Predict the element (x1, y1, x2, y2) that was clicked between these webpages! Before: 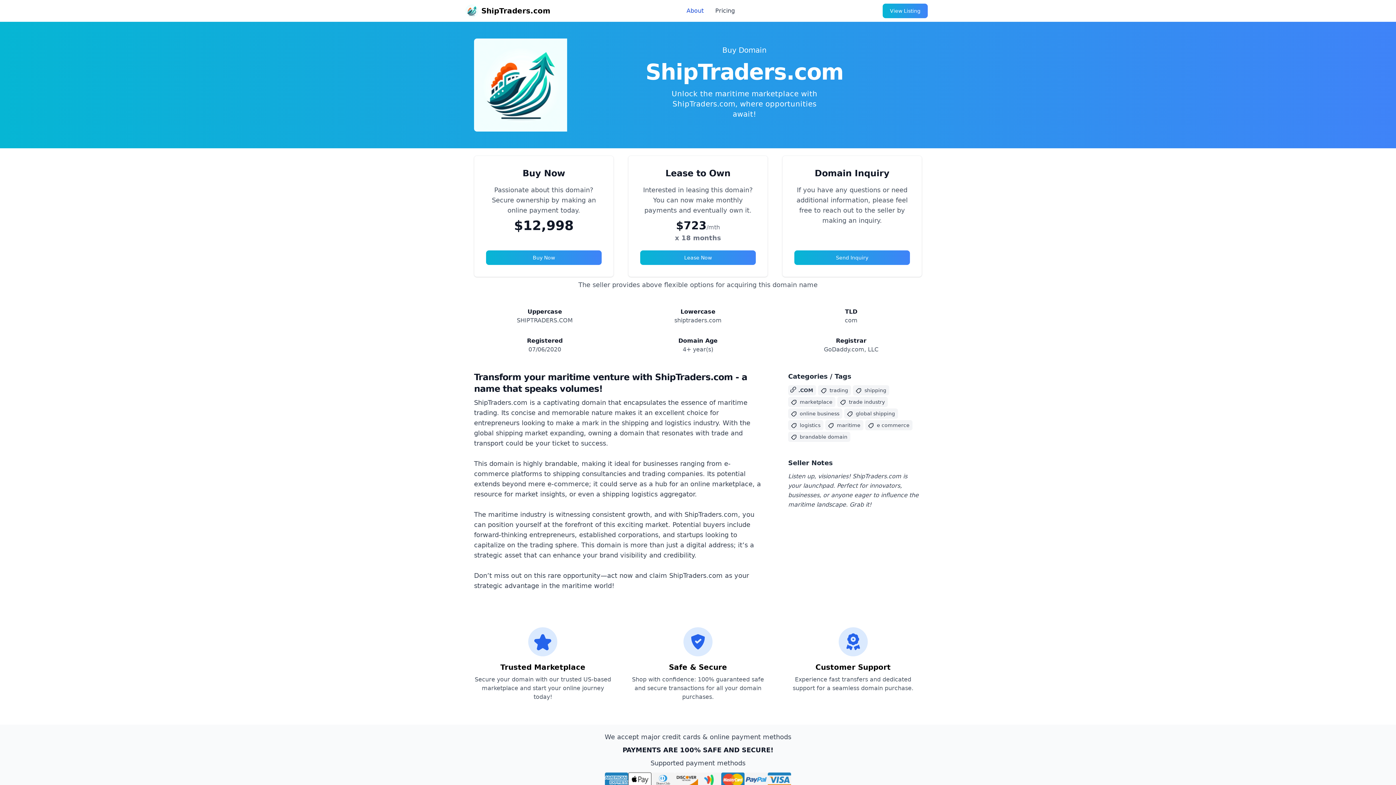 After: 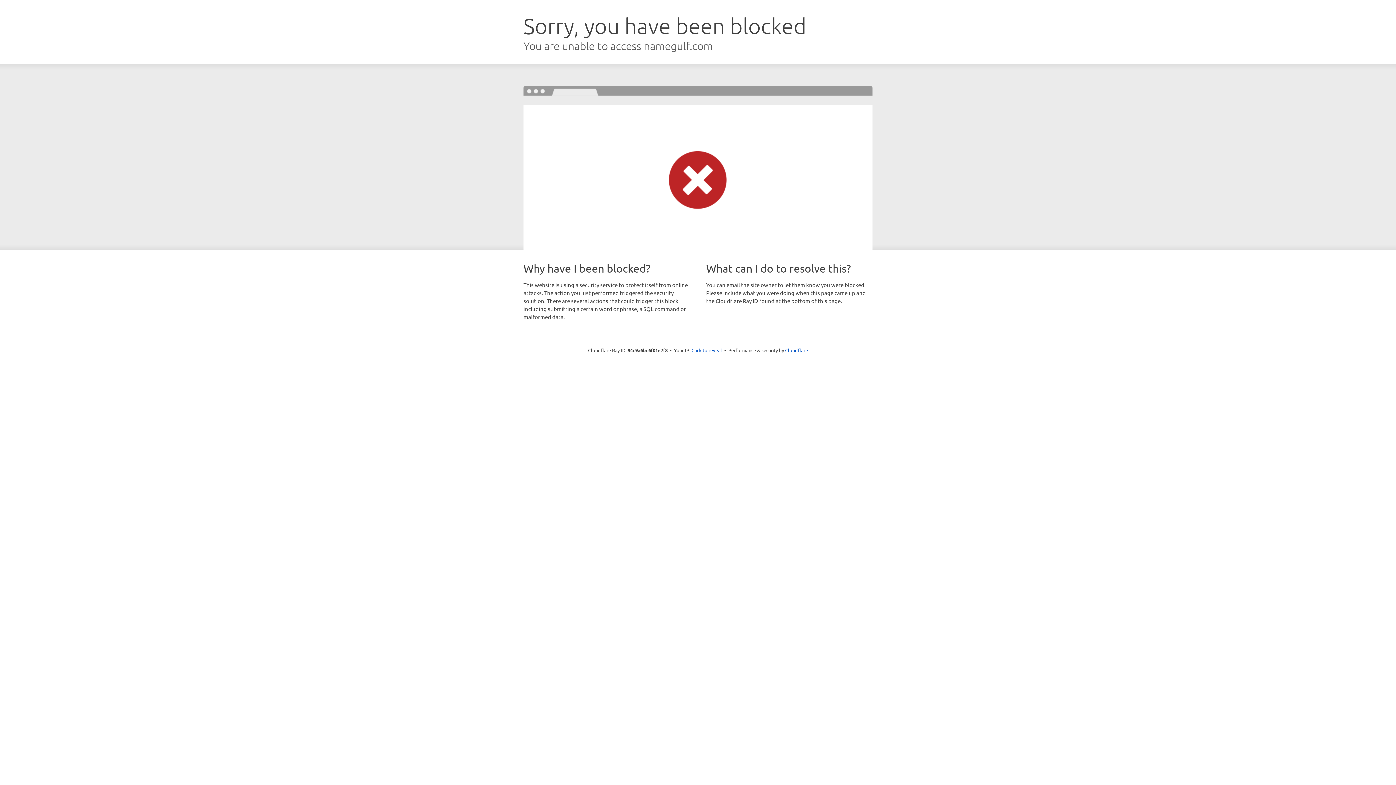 Action: bbox: (882, 3, 928, 18) label: View Listing